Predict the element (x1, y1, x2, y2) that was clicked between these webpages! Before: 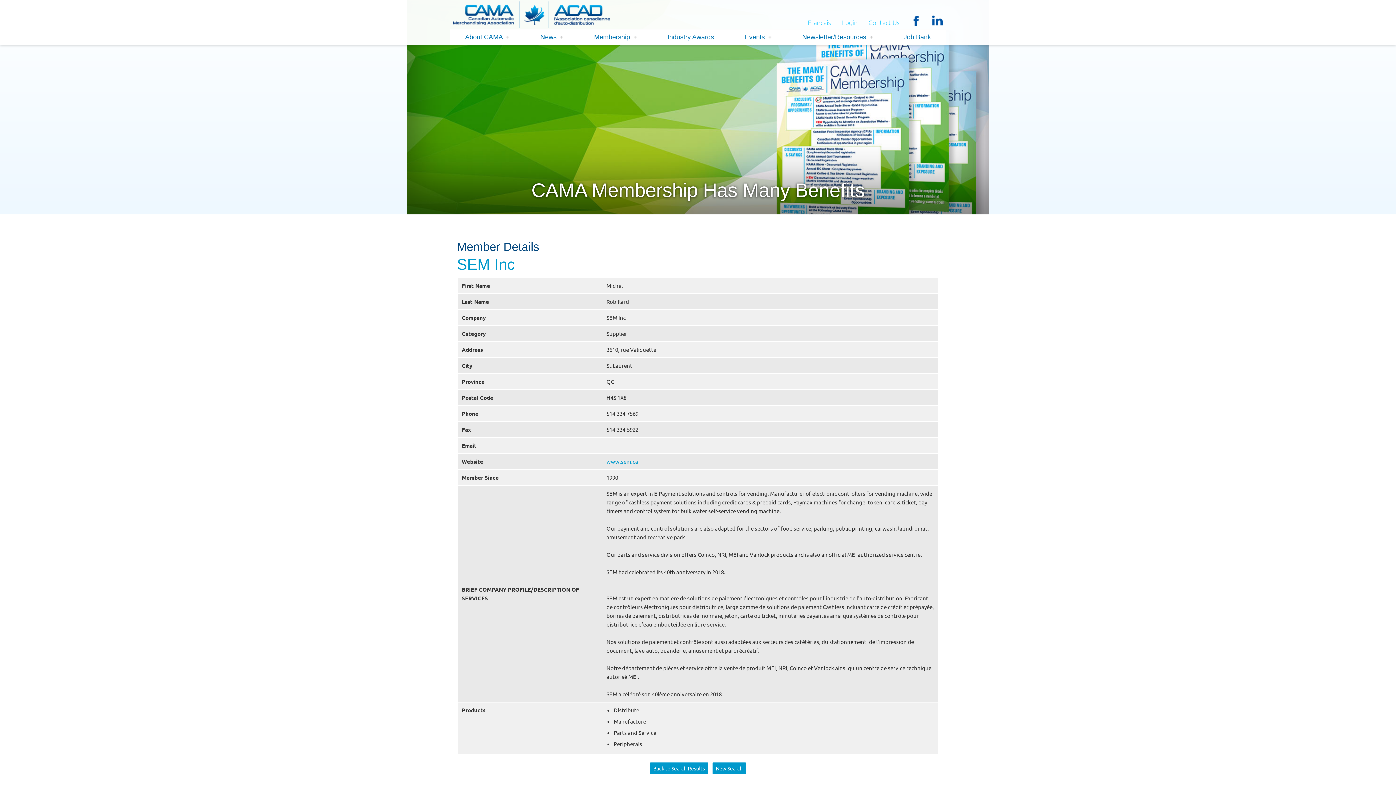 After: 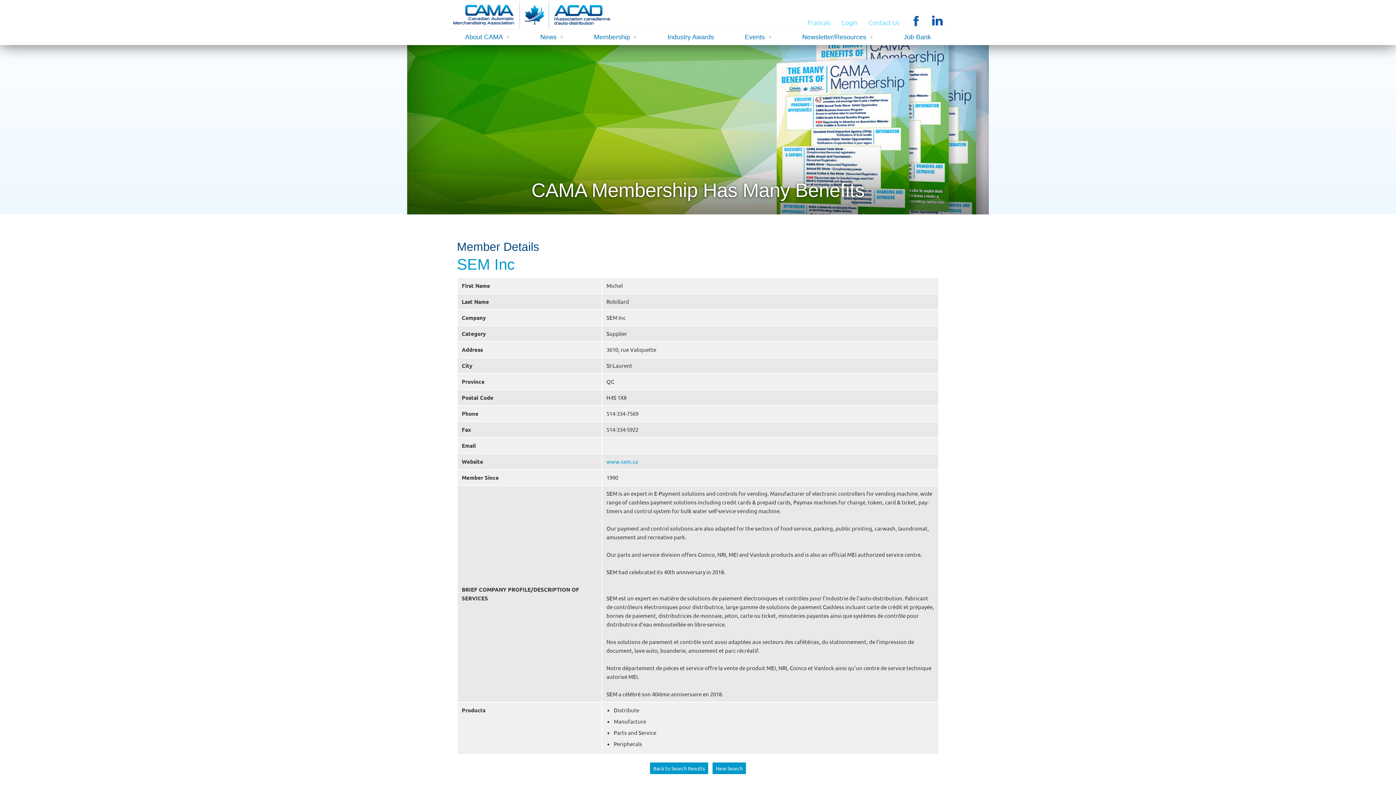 Action: bbox: (910, 19, 921, 27)